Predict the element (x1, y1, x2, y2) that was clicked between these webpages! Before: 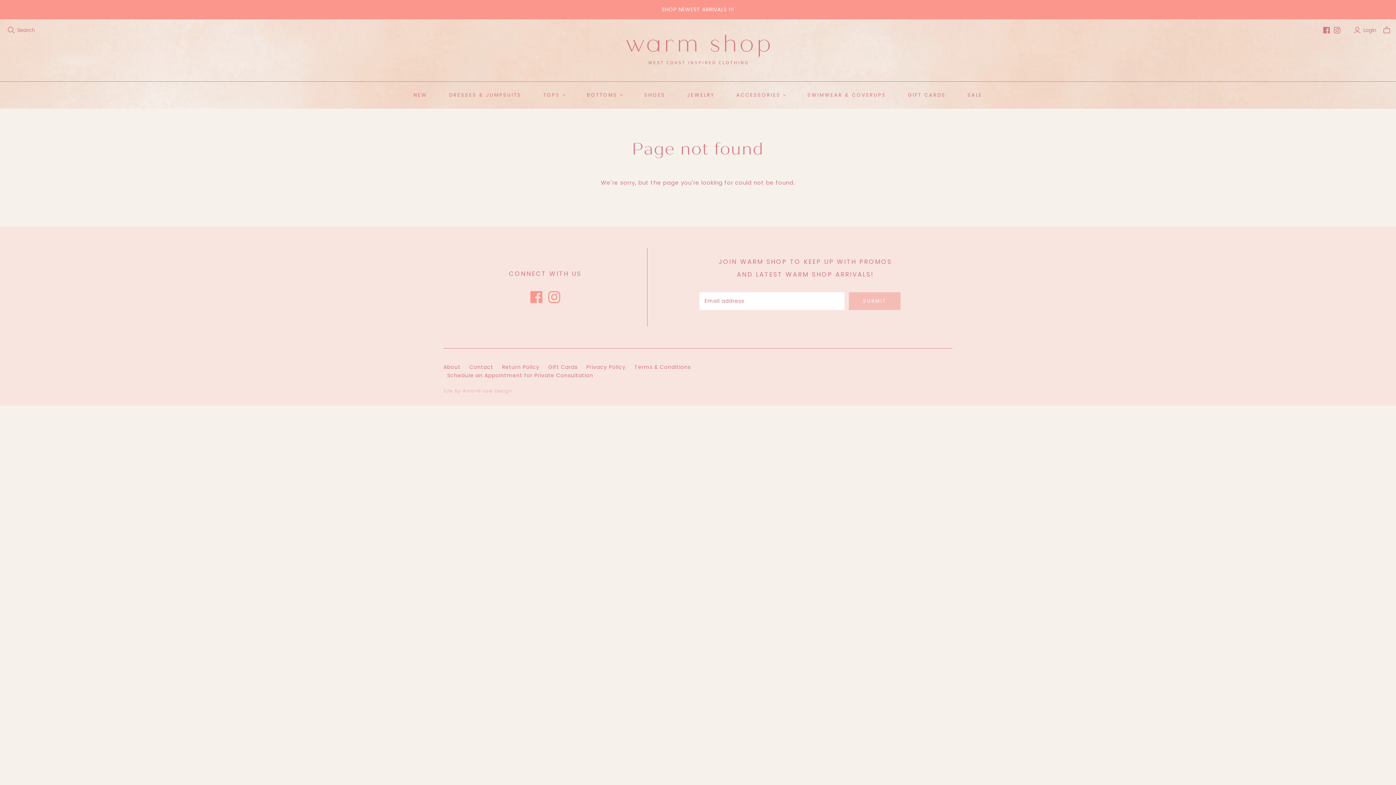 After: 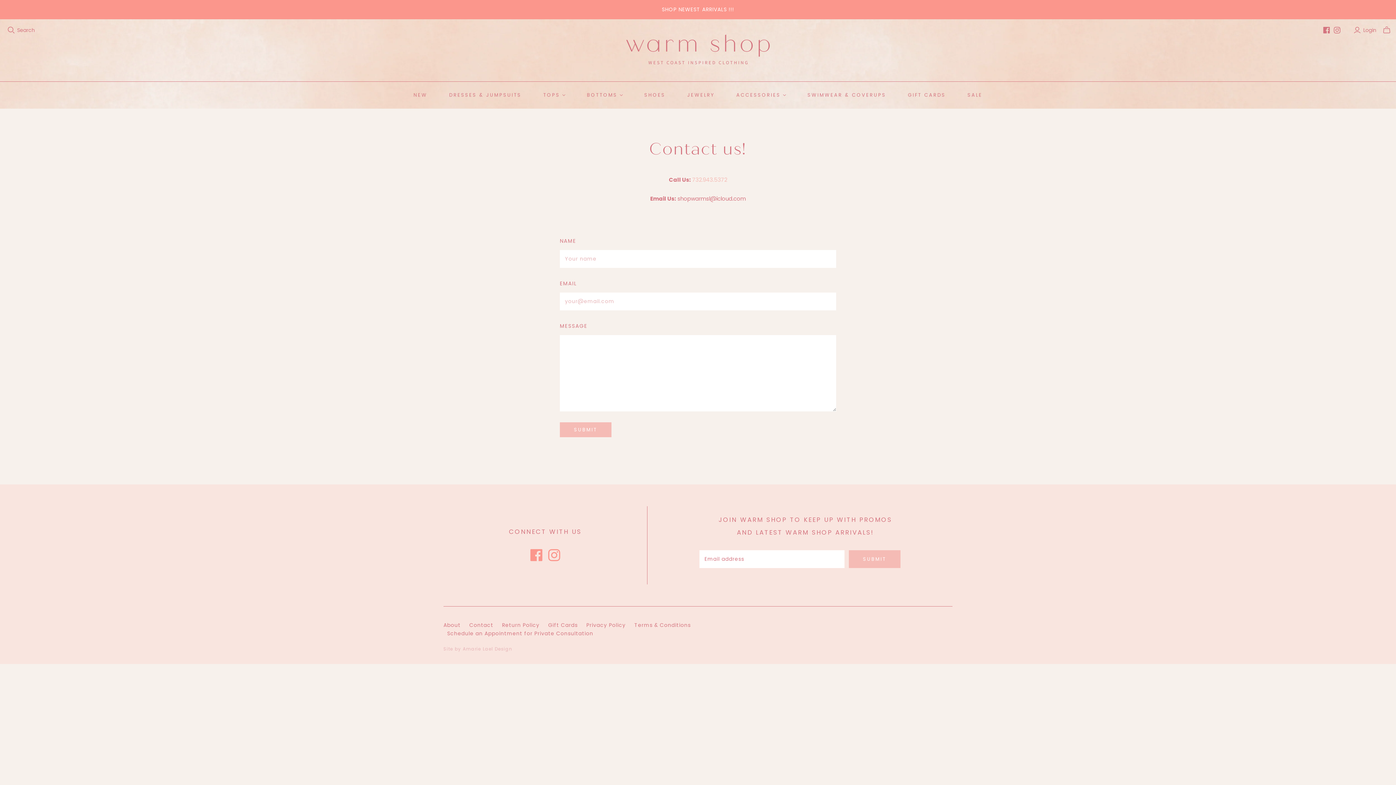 Action: label: Contact bbox: (469, 363, 493, 370)